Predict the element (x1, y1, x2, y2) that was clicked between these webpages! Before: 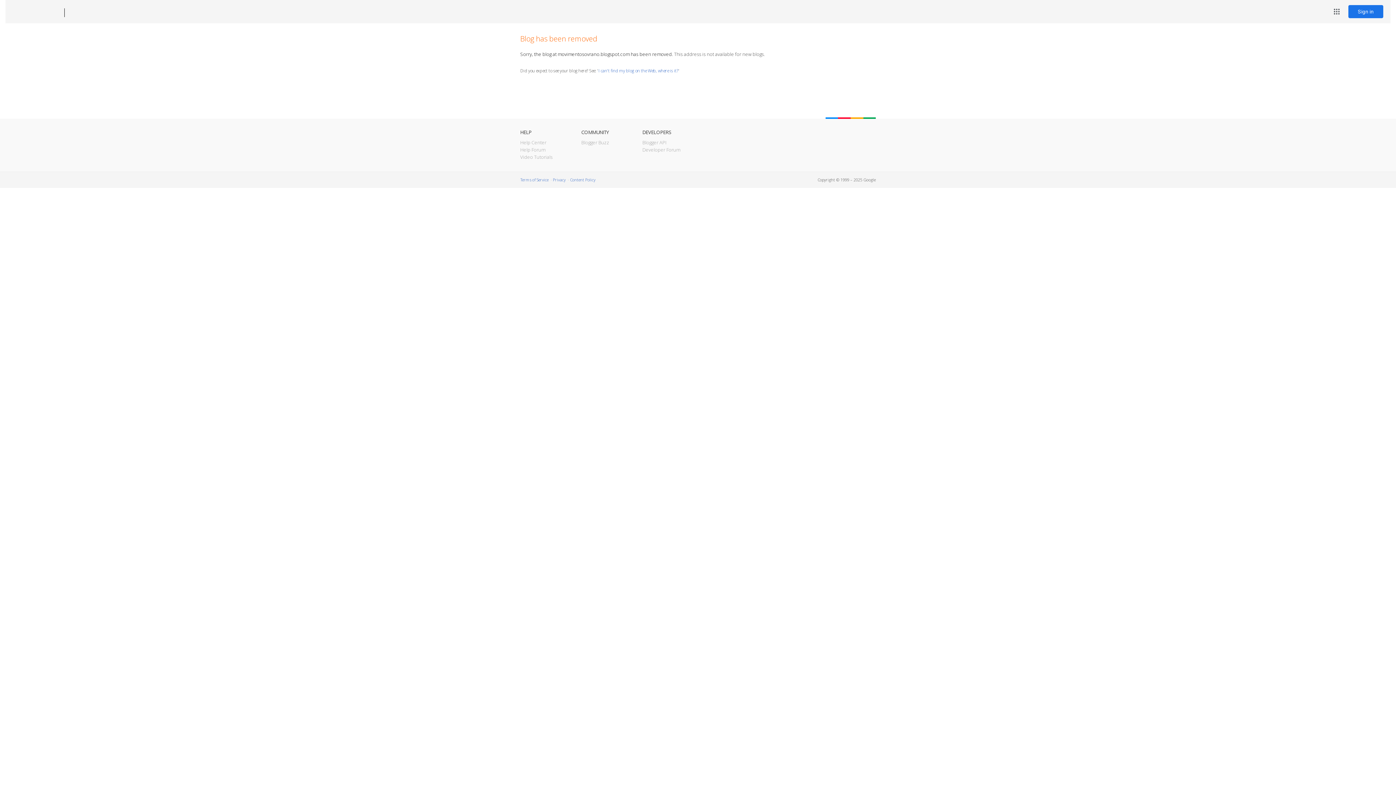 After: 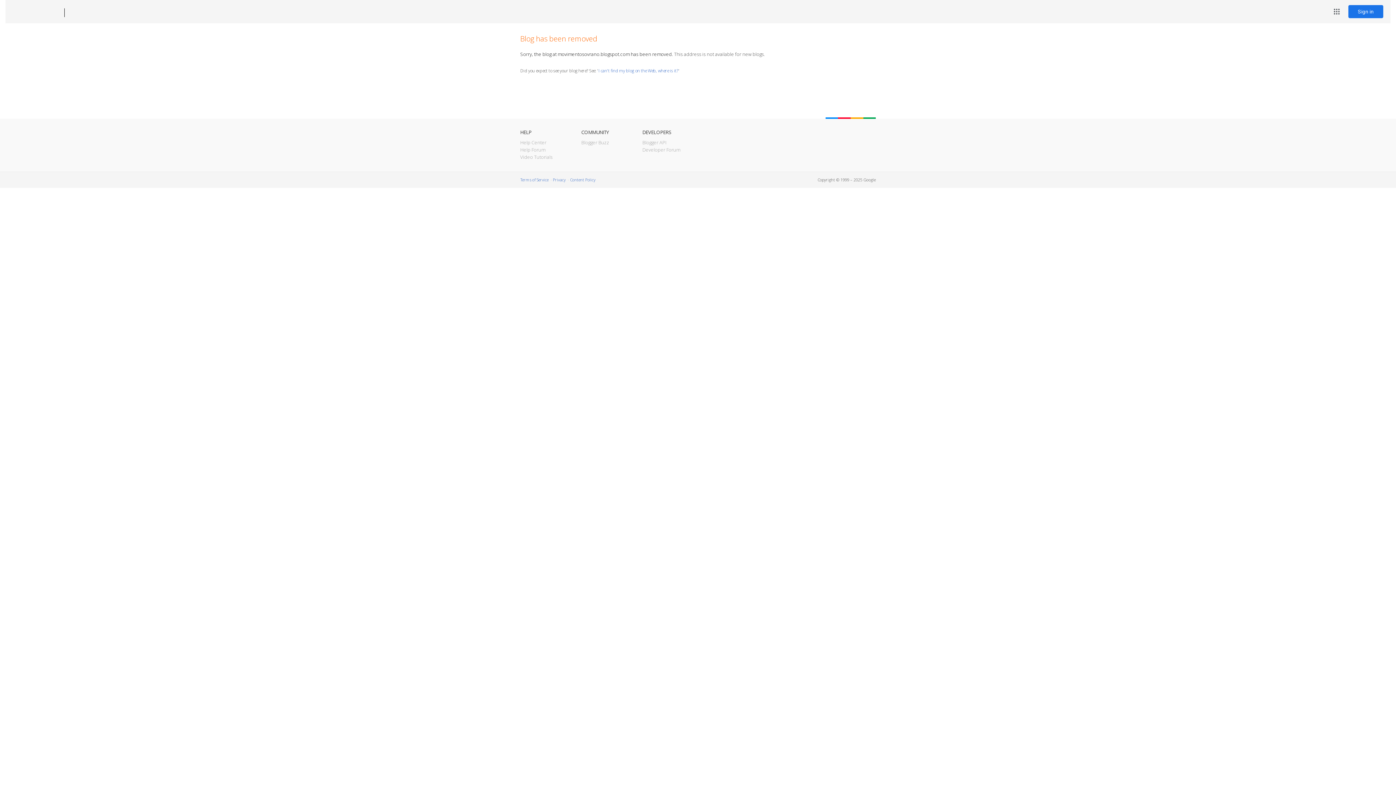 Action: label: Blogger bbox: (12, 7, 53, 17)